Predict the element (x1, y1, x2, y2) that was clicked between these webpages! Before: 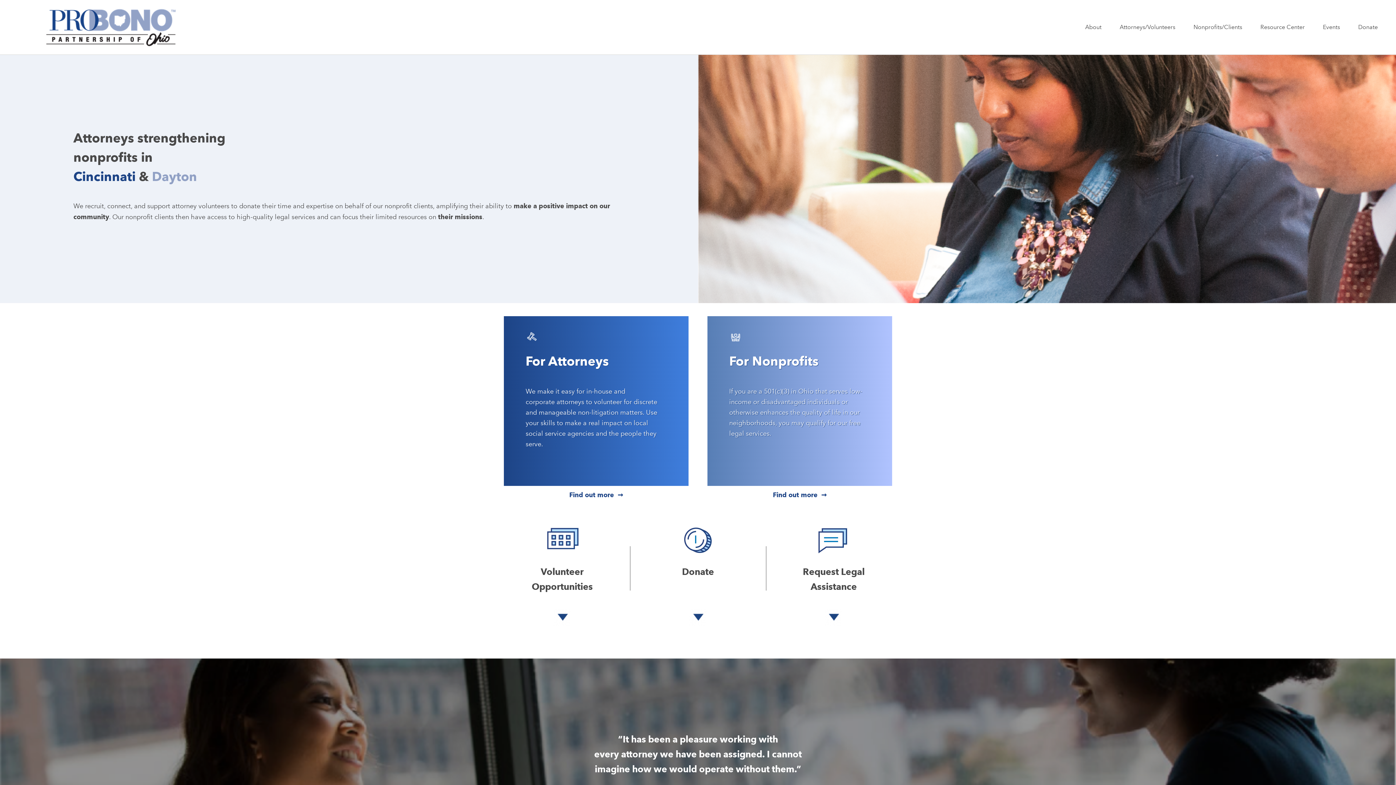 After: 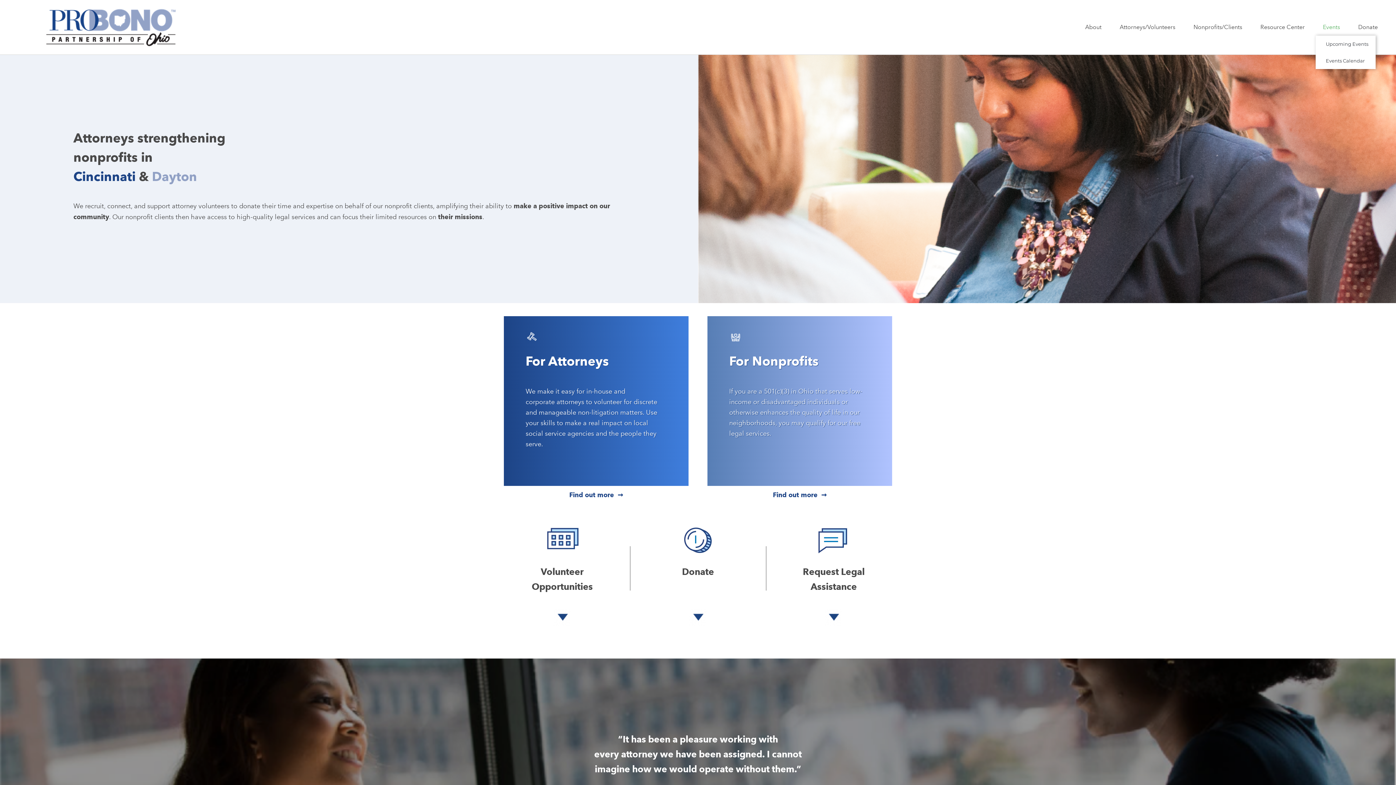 Action: bbox: (1316, 18, 1351, 35) label: Events